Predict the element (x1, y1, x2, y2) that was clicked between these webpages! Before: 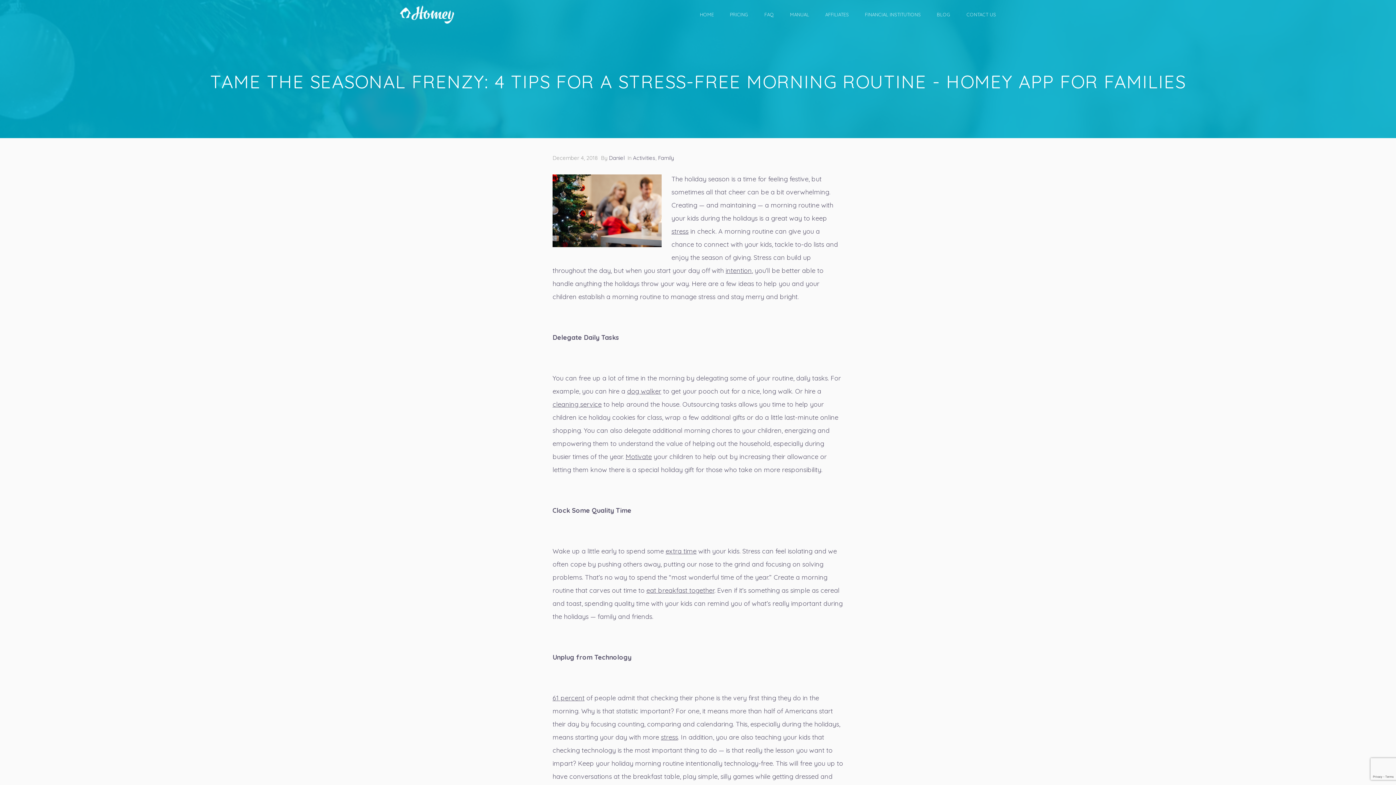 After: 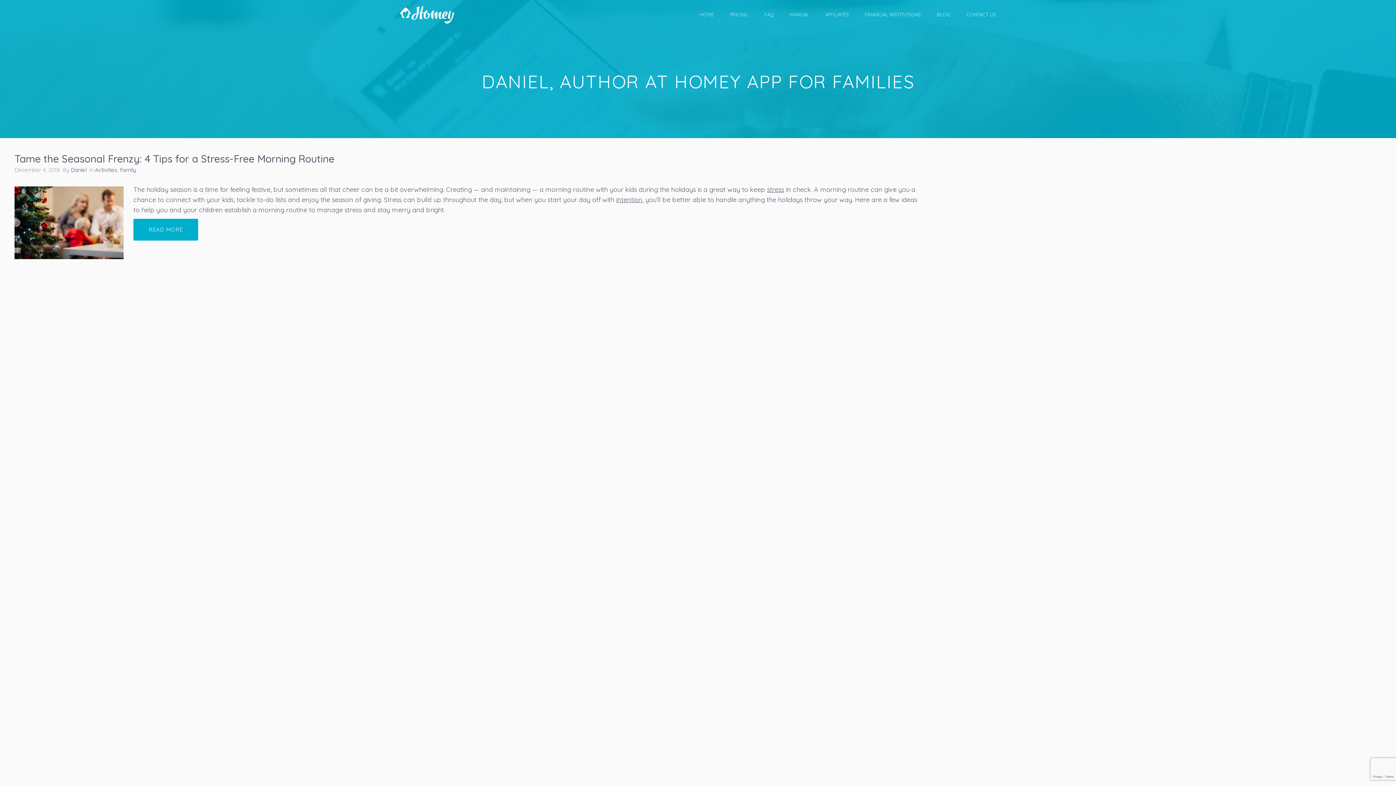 Action: bbox: (609, 154, 624, 161) label: Daniel